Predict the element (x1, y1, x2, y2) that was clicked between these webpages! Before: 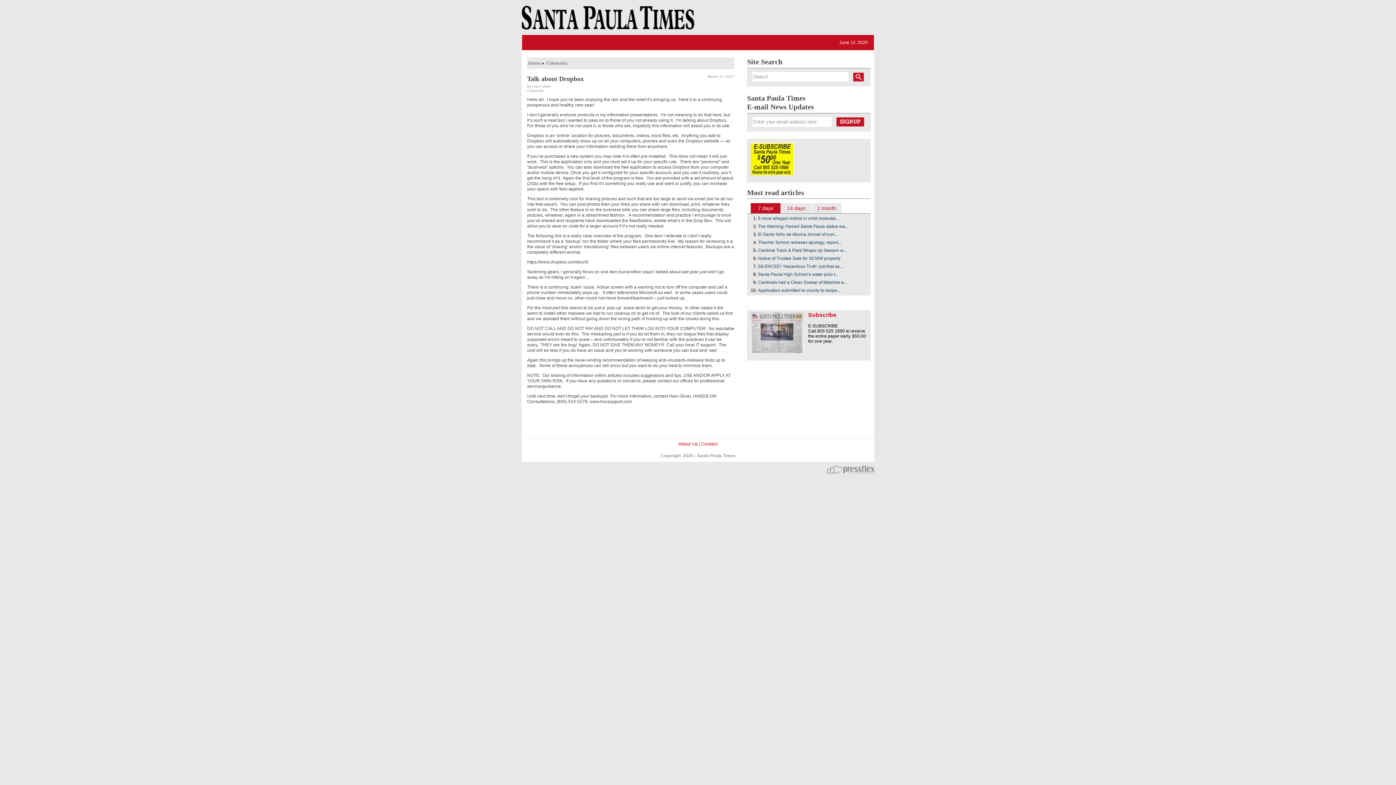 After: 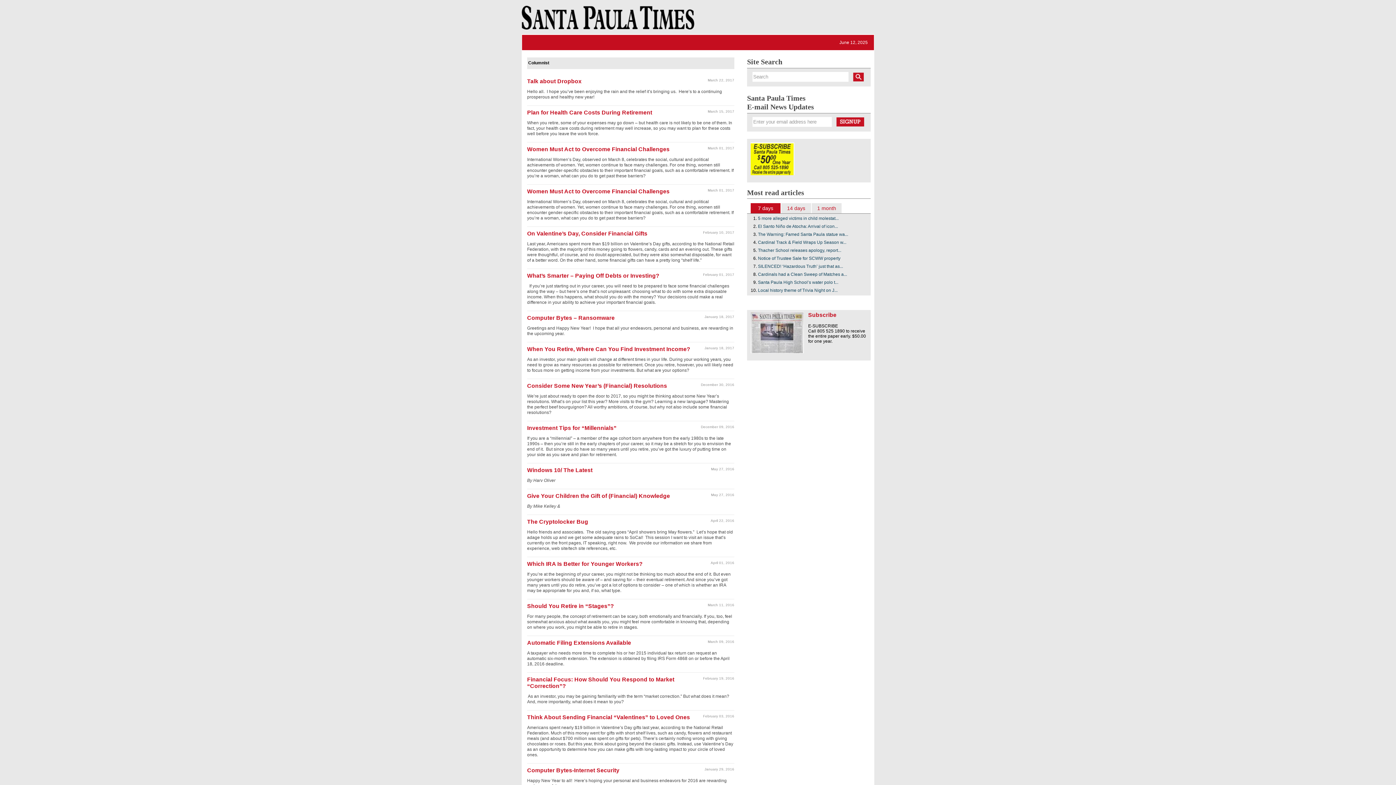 Action: bbox: (546, 60, 567, 65) label: Columnist